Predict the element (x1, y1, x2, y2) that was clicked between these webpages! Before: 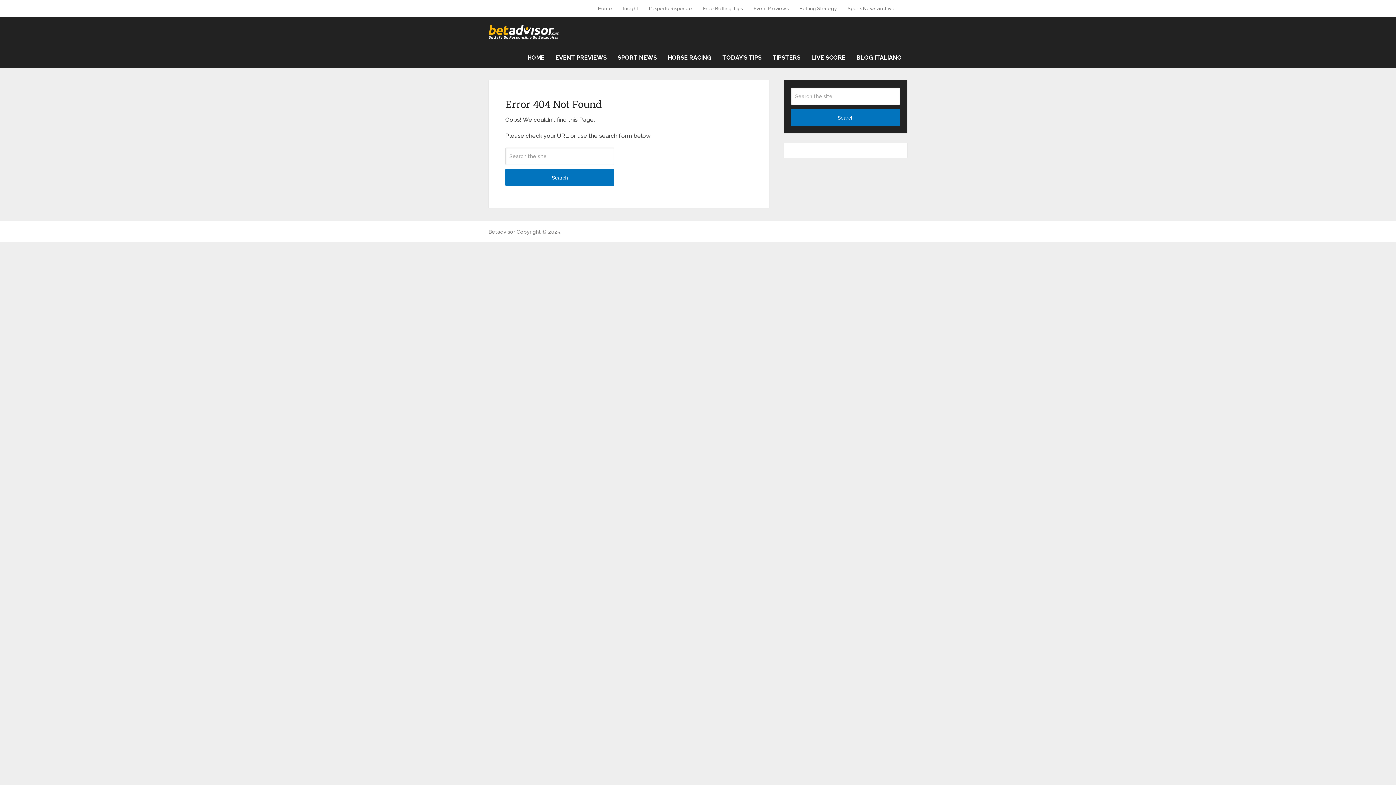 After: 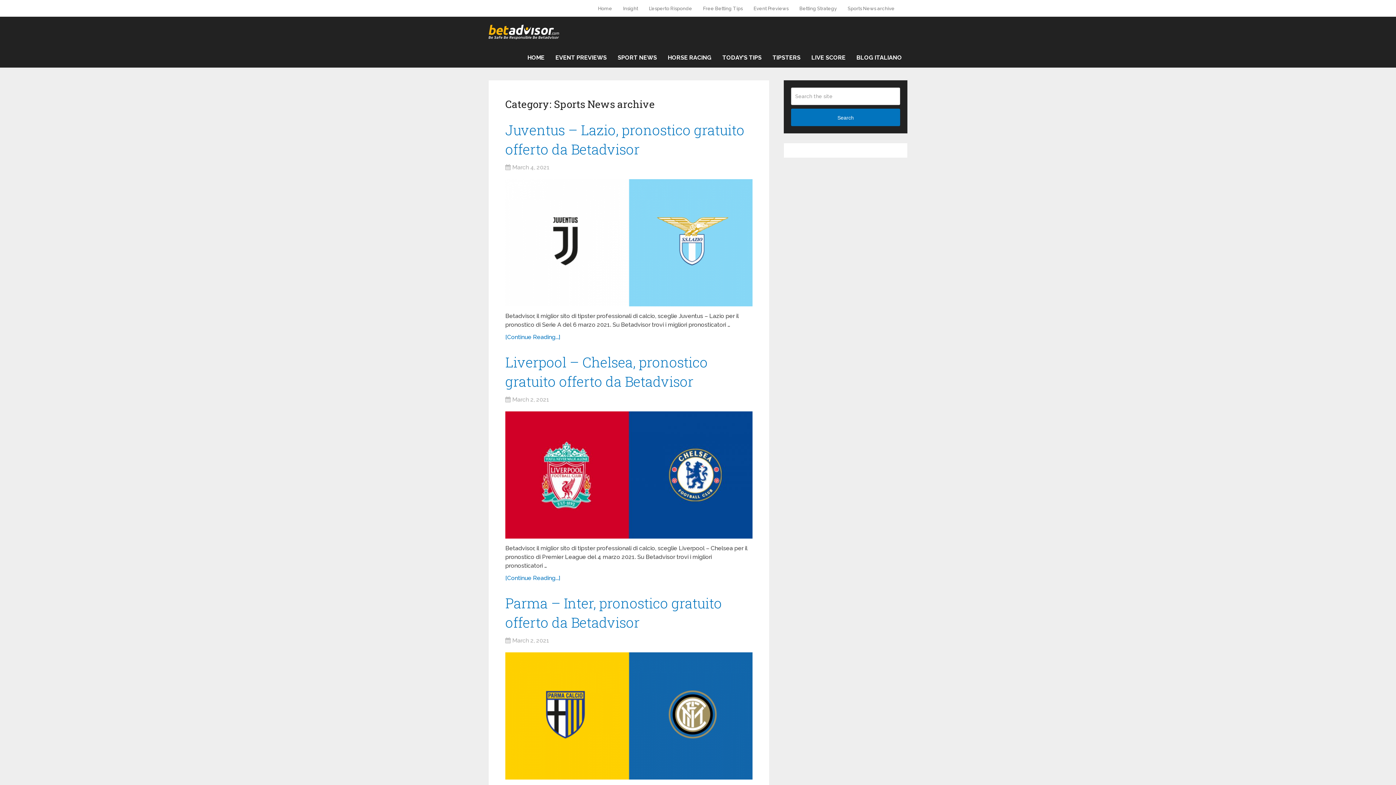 Action: bbox: (842, 0, 900, 16) label: Sports News archive